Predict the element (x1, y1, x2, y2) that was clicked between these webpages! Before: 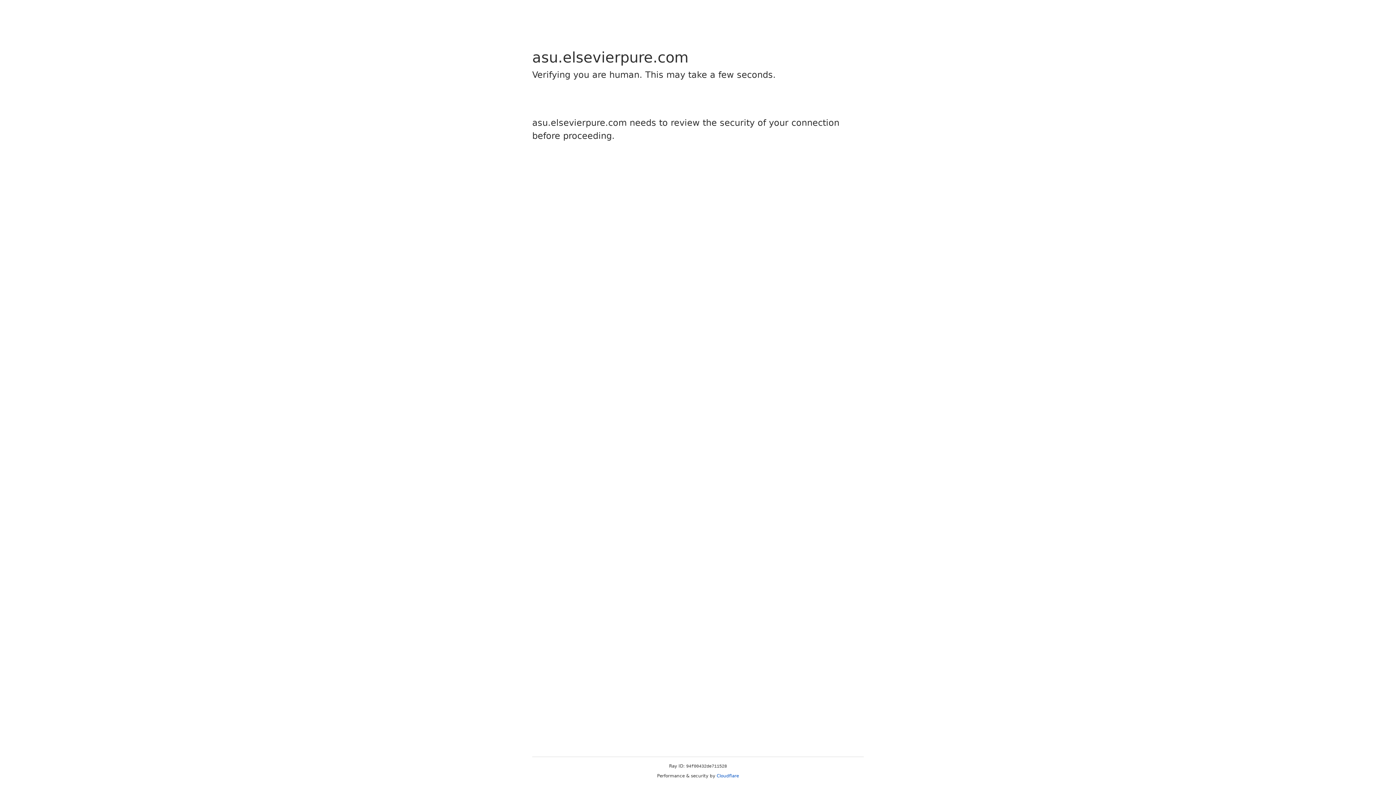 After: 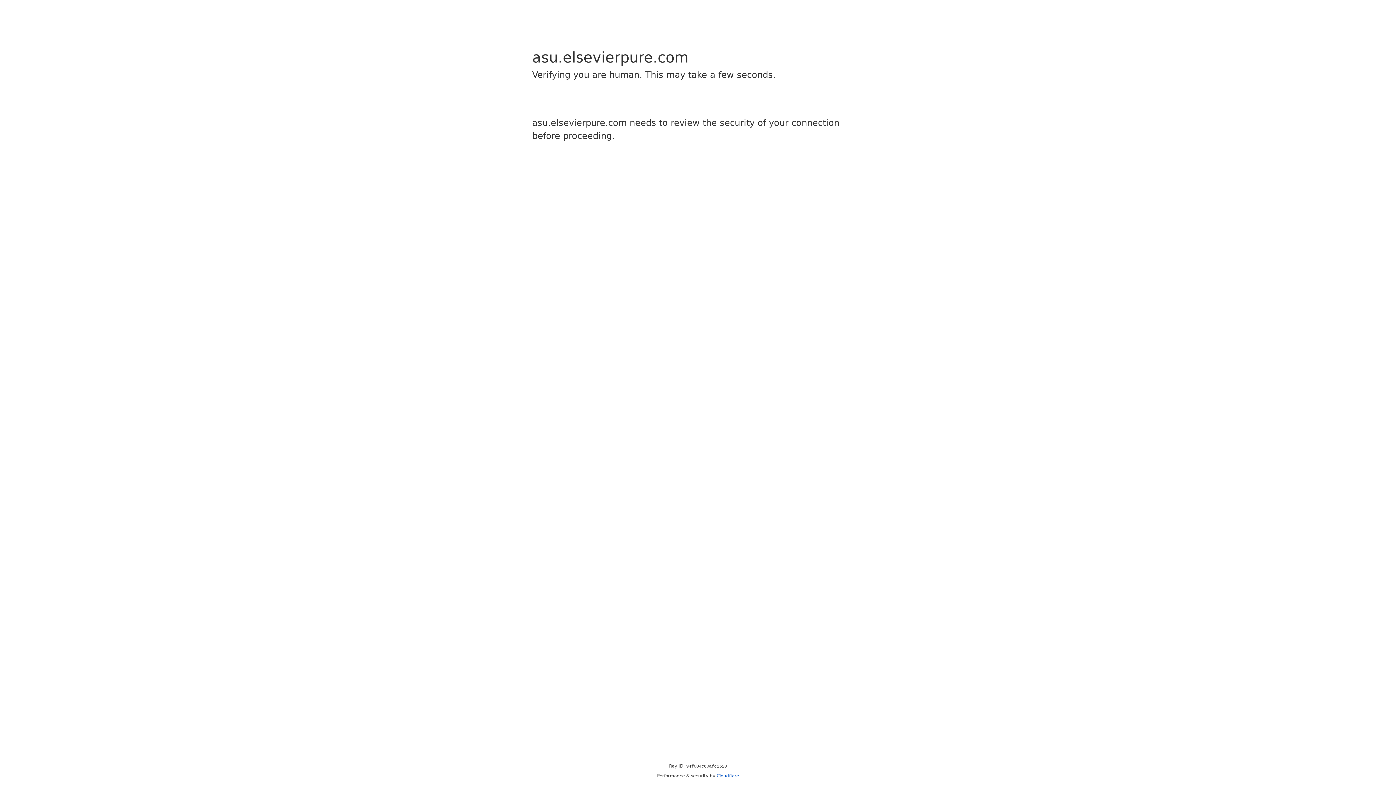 Action: label: Cloudflare bbox: (716, 773, 739, 778)